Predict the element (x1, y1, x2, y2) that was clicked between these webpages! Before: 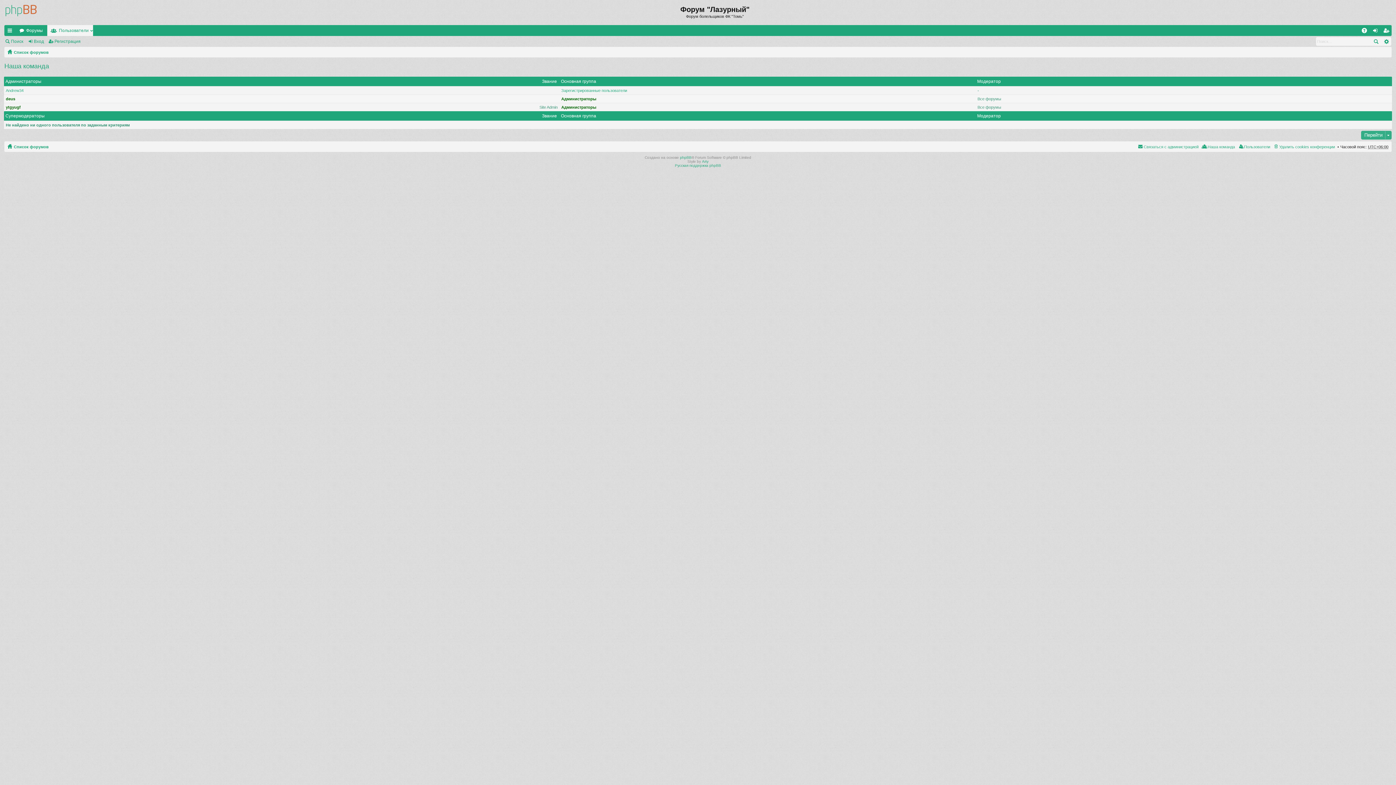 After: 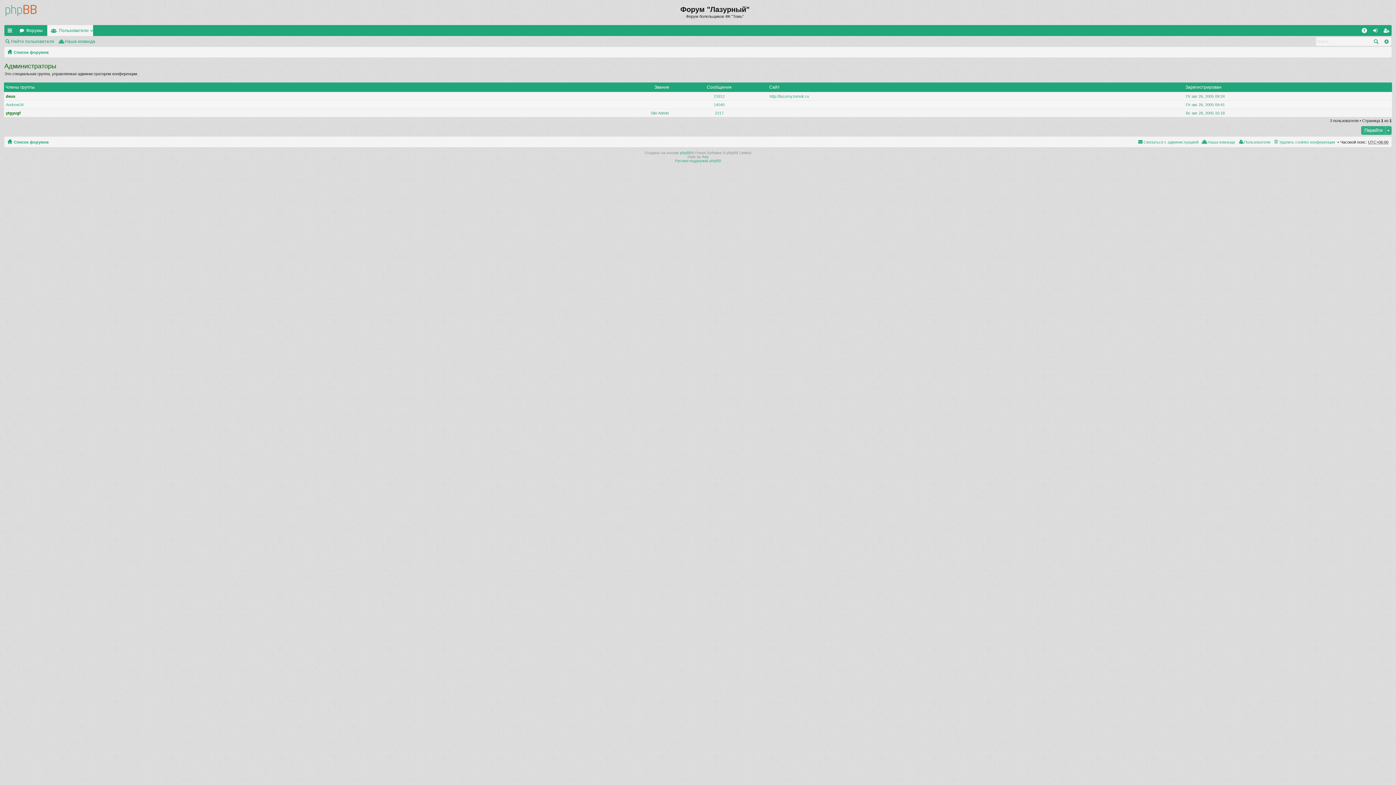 Action: label: Администраторы bbox: (561, 105, 596, 109)